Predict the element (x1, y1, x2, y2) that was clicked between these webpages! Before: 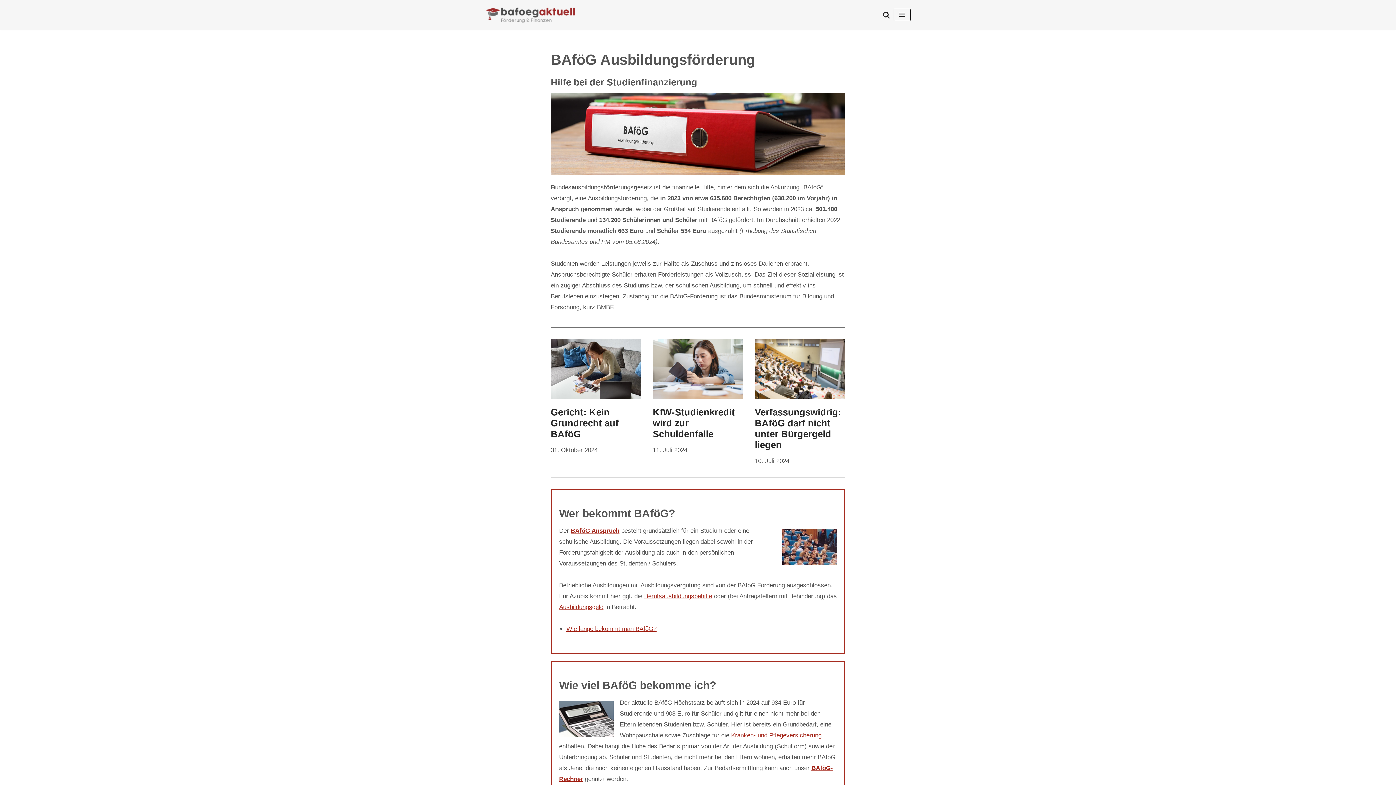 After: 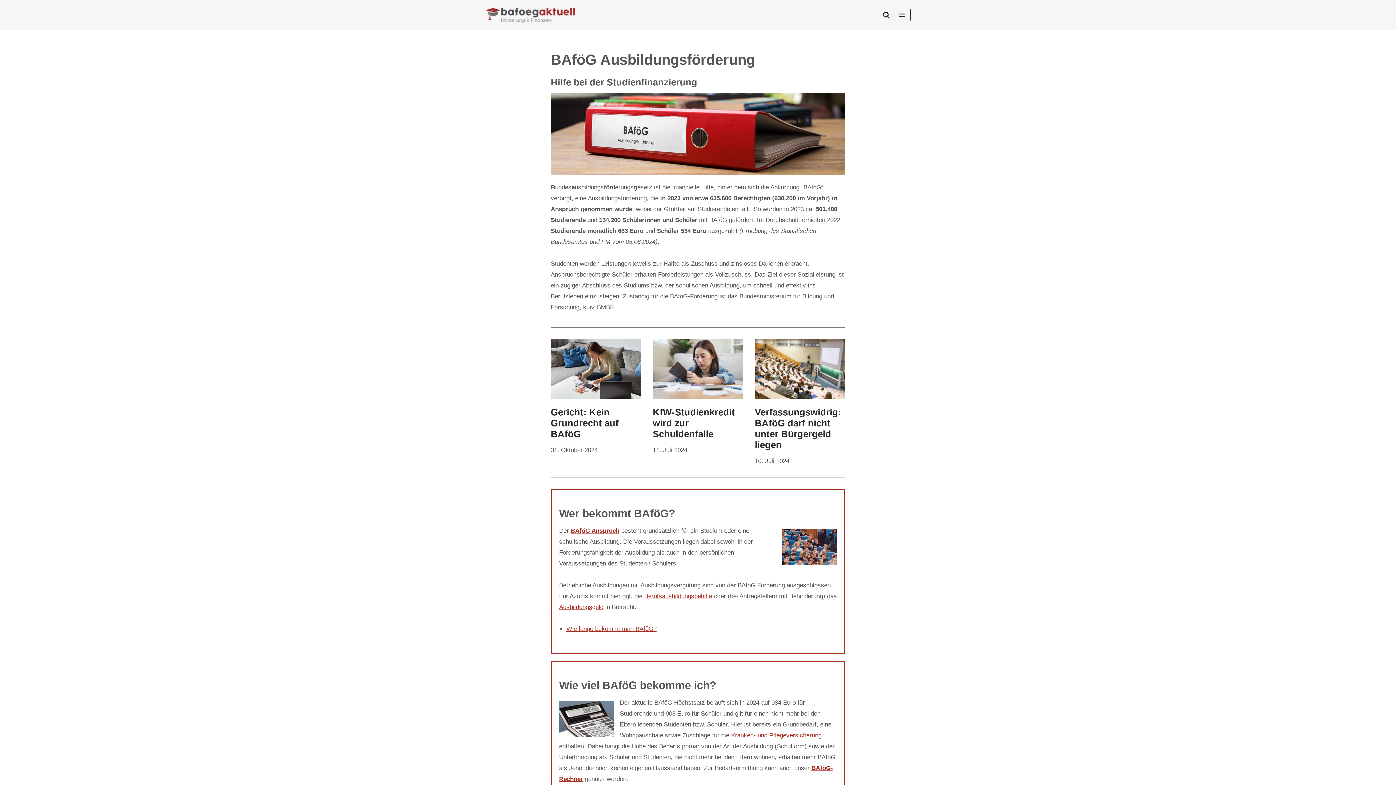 Action: label: bafoeg-aktuell.de Förderungen und Finanzen bbox: (485, 6, 576, 23)